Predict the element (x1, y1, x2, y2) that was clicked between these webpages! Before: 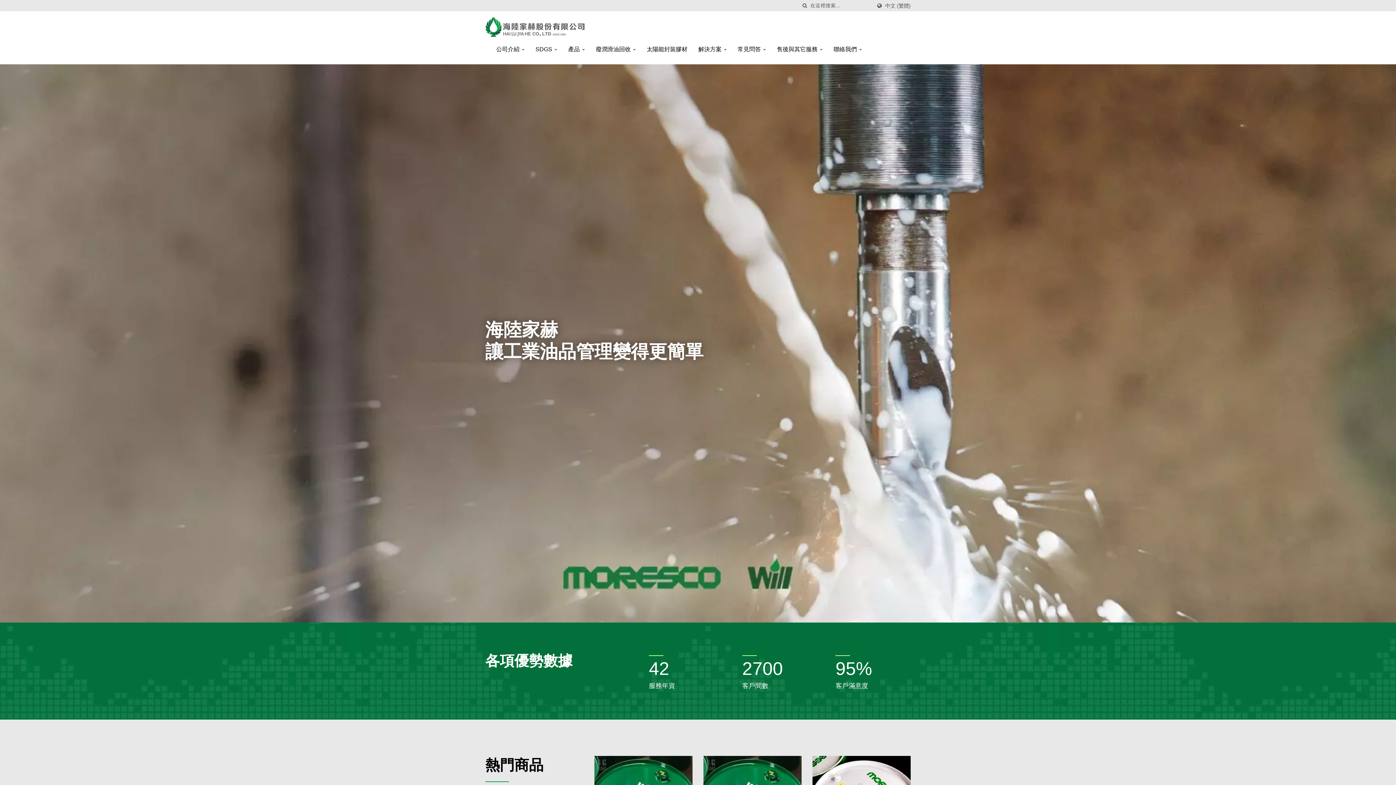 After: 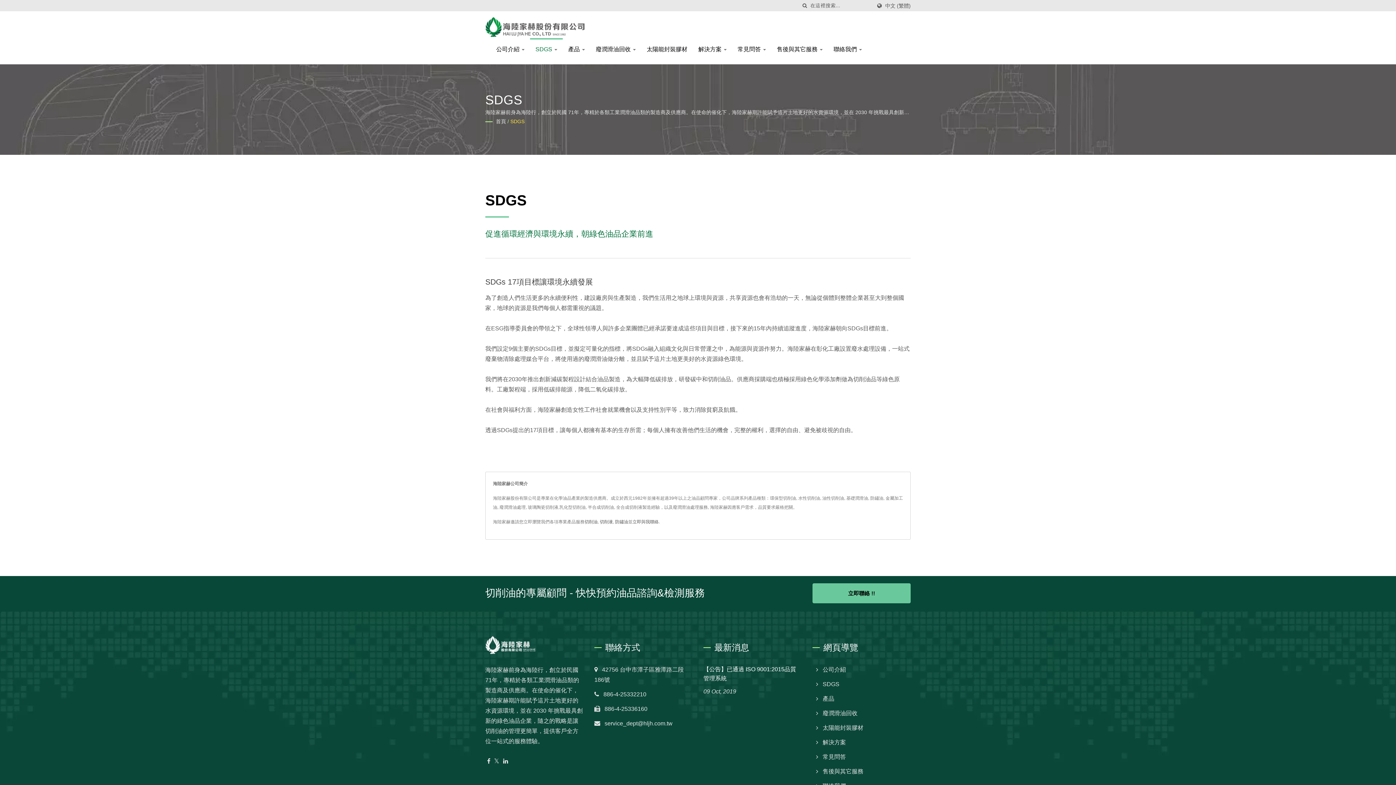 Action: label: SDGS  bbox: (530, 38, 562, 59)